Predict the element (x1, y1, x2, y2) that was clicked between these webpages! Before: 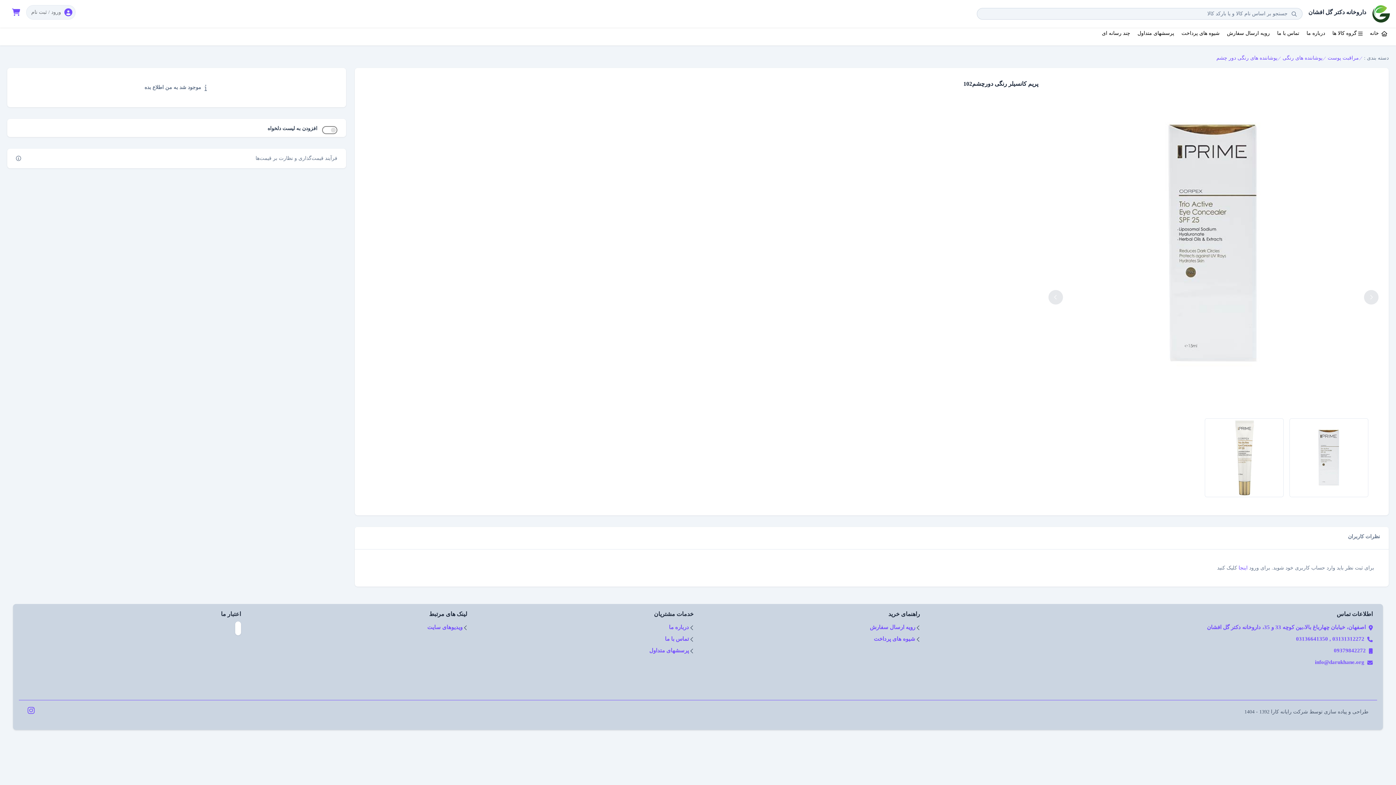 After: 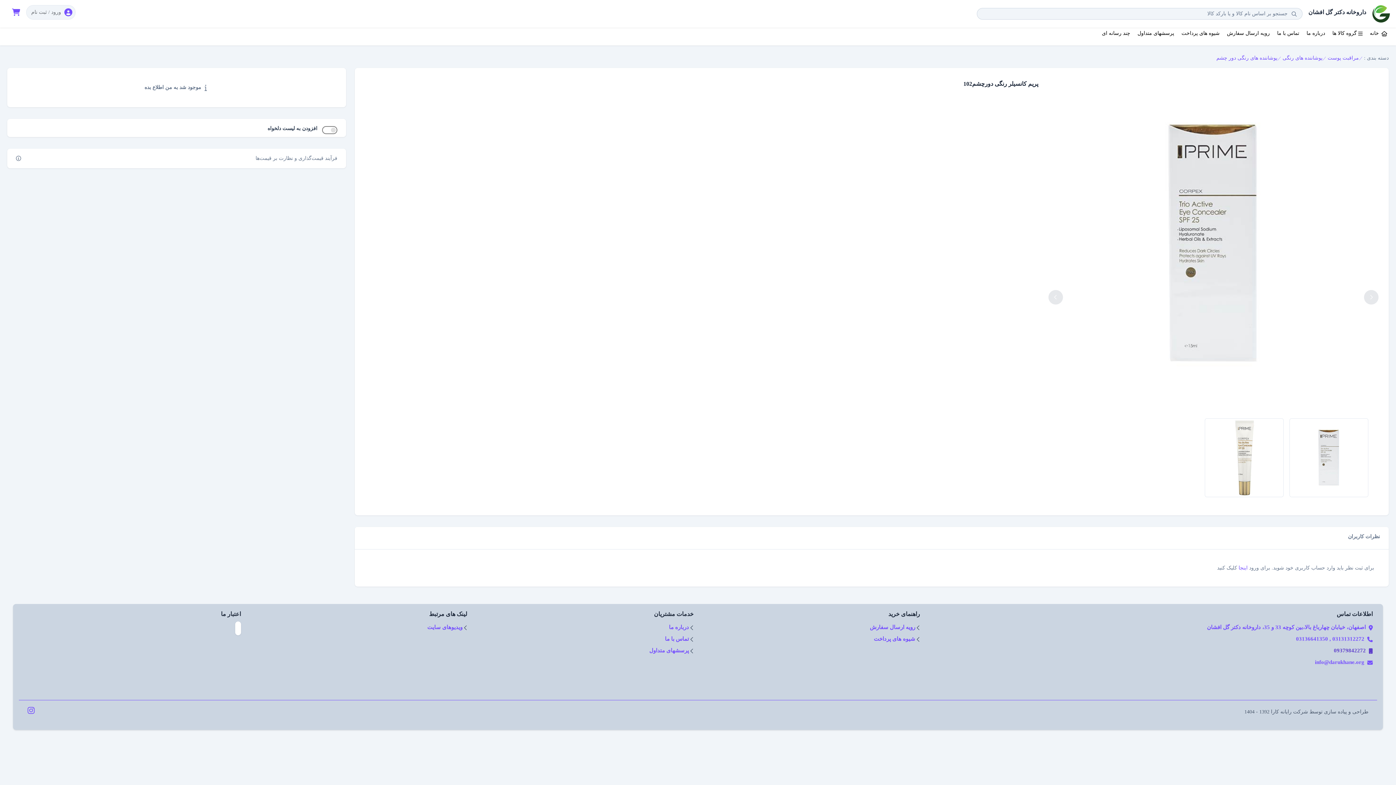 Action: label:   09379842272 bbox: (1334, 648, 1373, 653)